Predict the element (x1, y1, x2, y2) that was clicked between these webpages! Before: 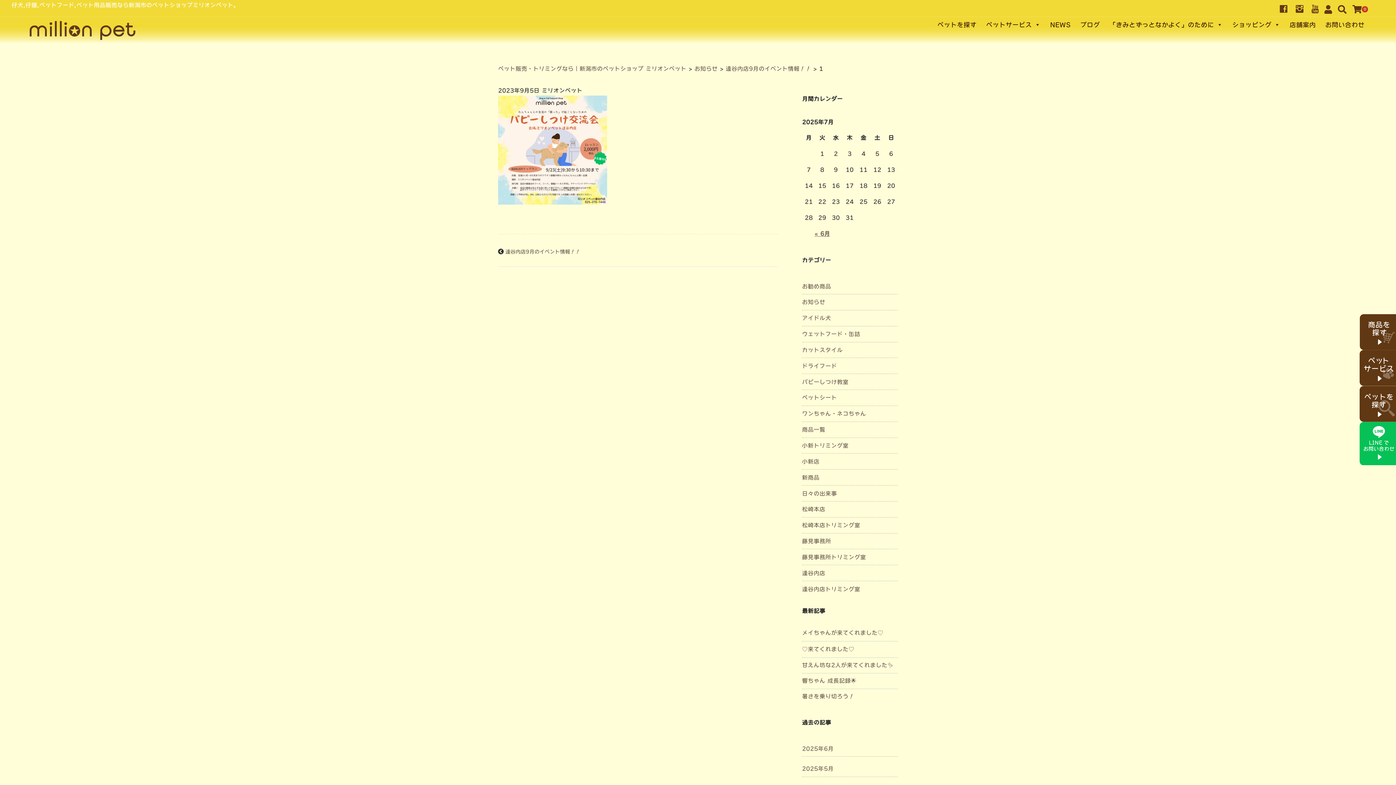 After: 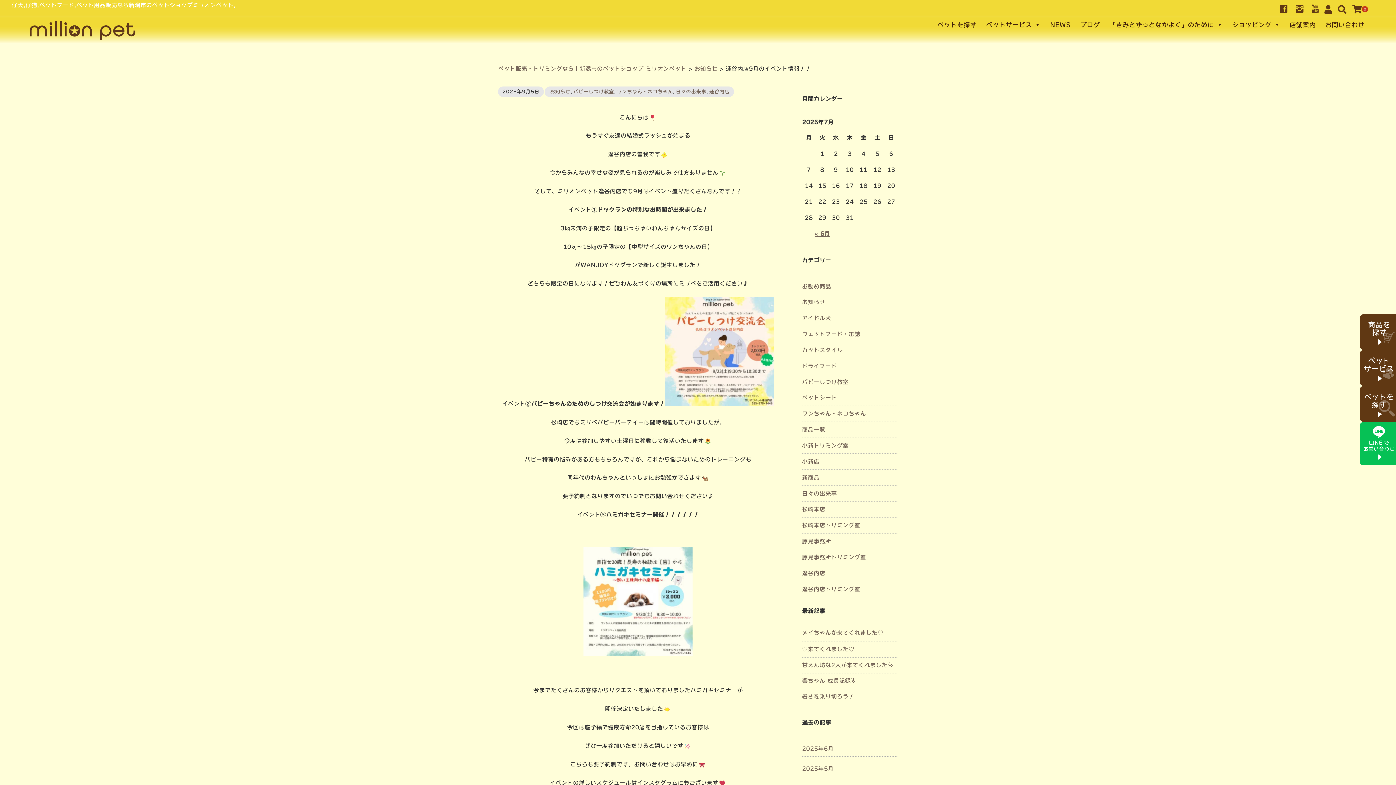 Action: label: 逢谷内店9月のイベント情報！！ bbox: (725, 65, 811, 71)